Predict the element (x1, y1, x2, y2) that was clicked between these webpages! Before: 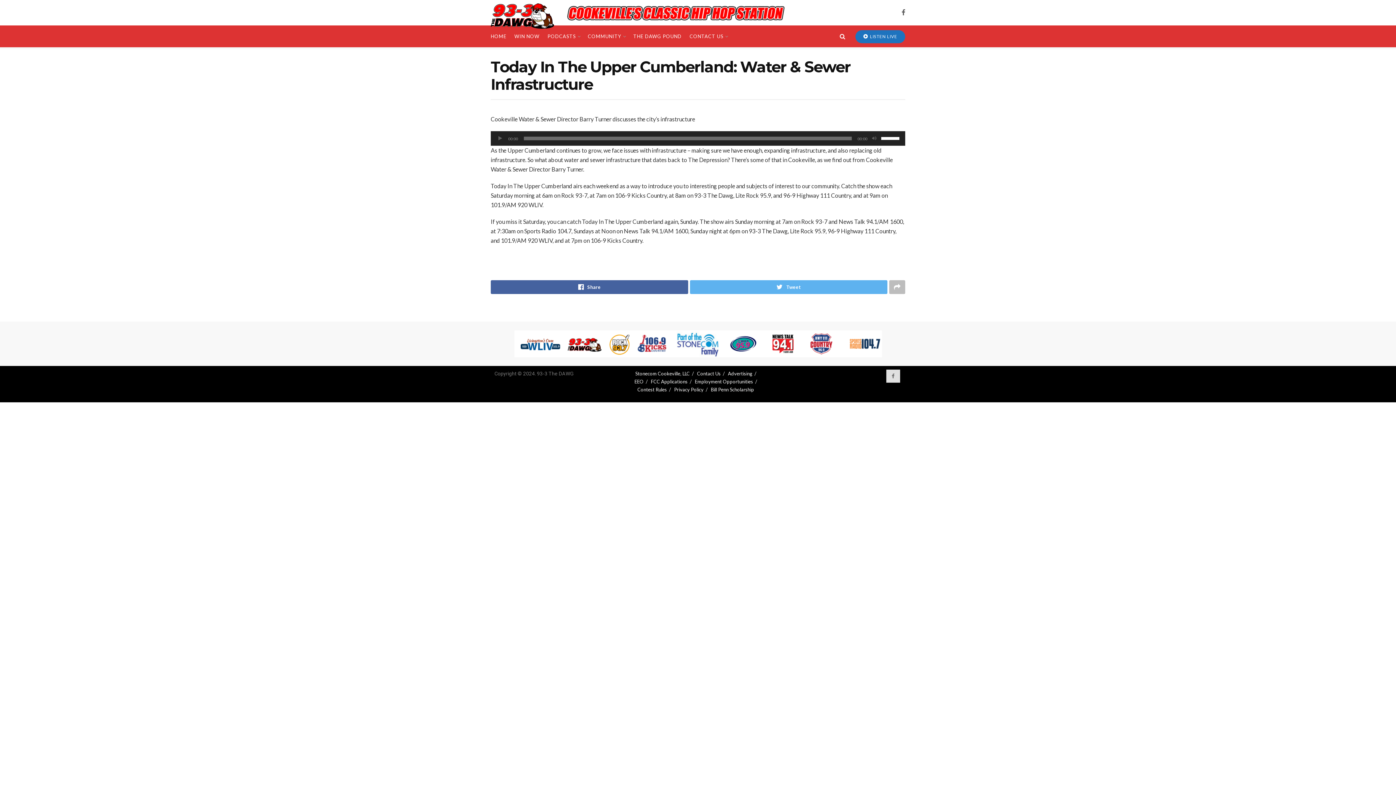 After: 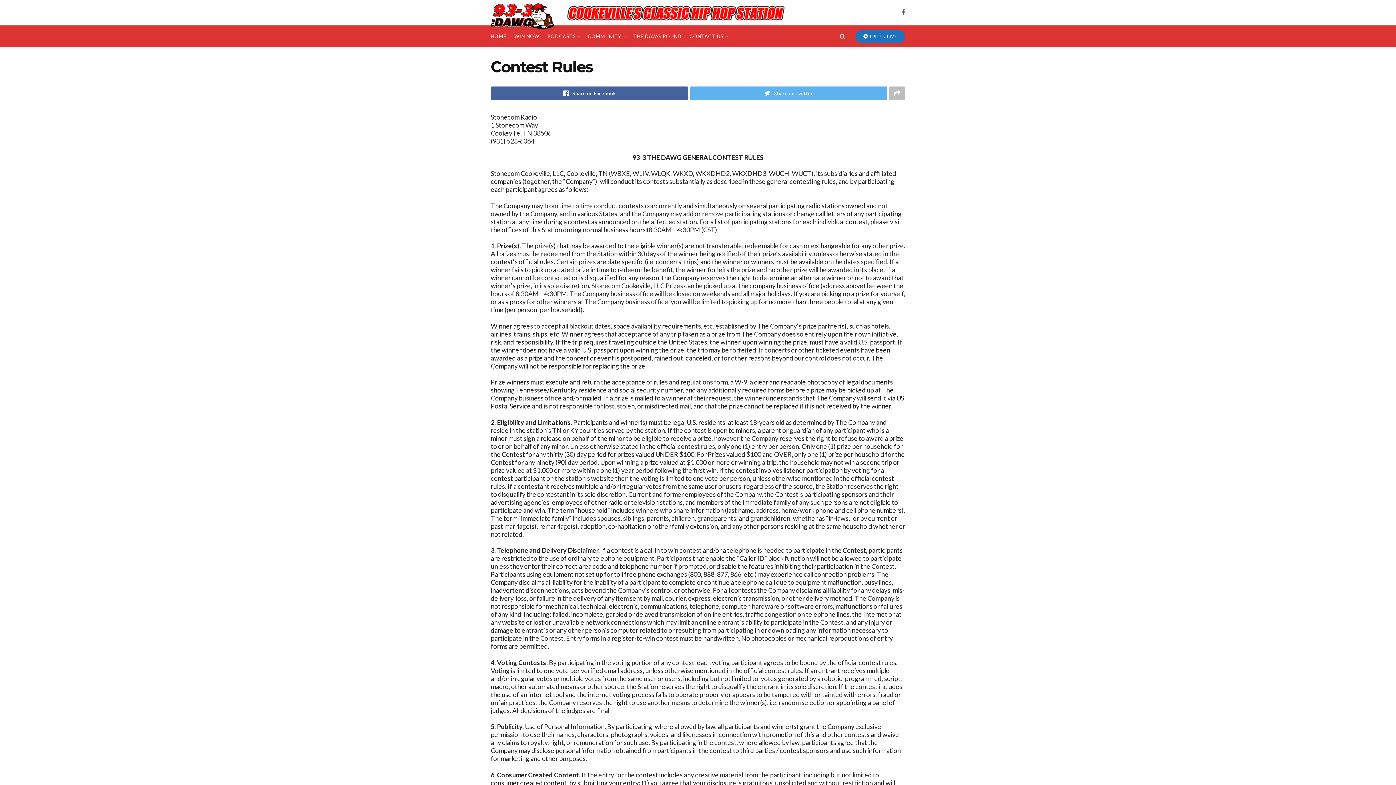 Action: bbox: (637, 386, 667, 392) label: Contest Rules